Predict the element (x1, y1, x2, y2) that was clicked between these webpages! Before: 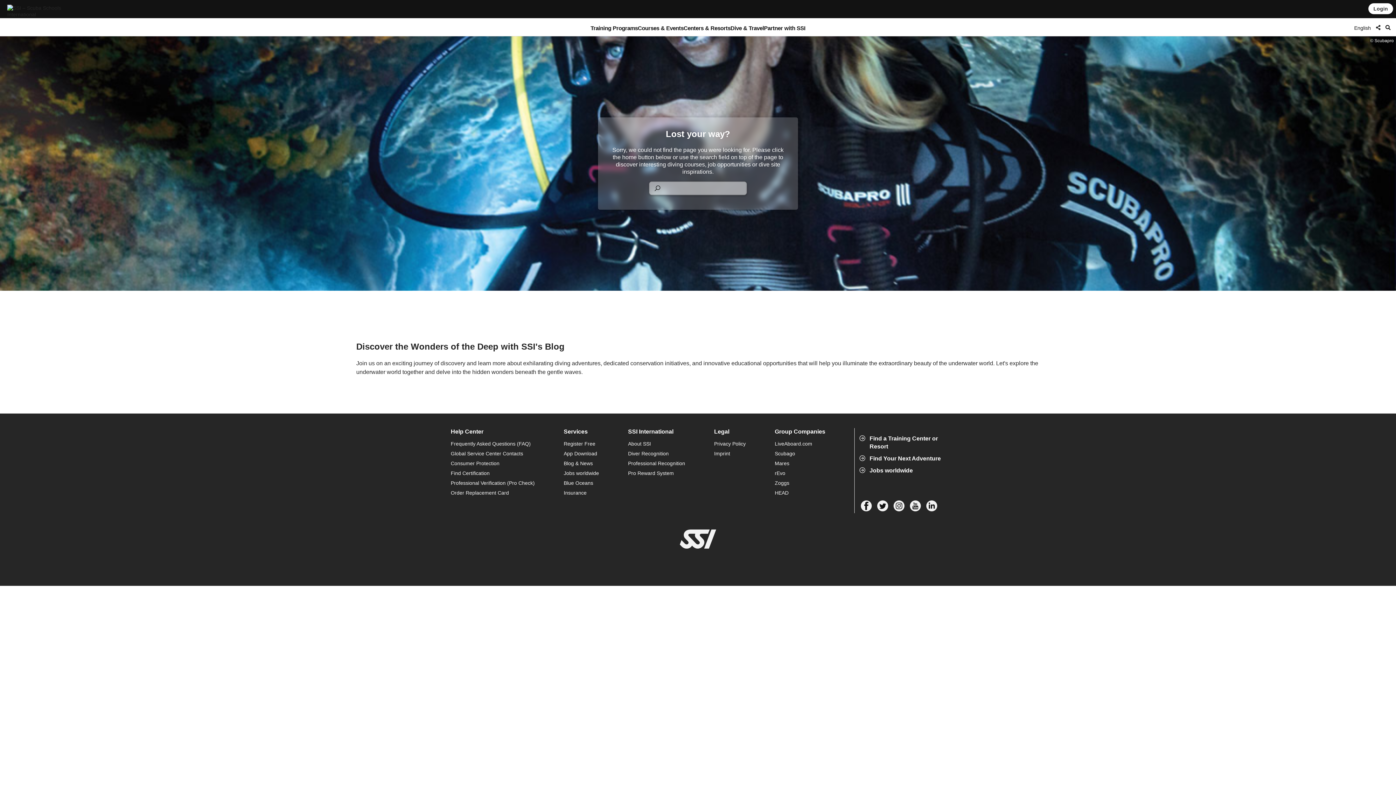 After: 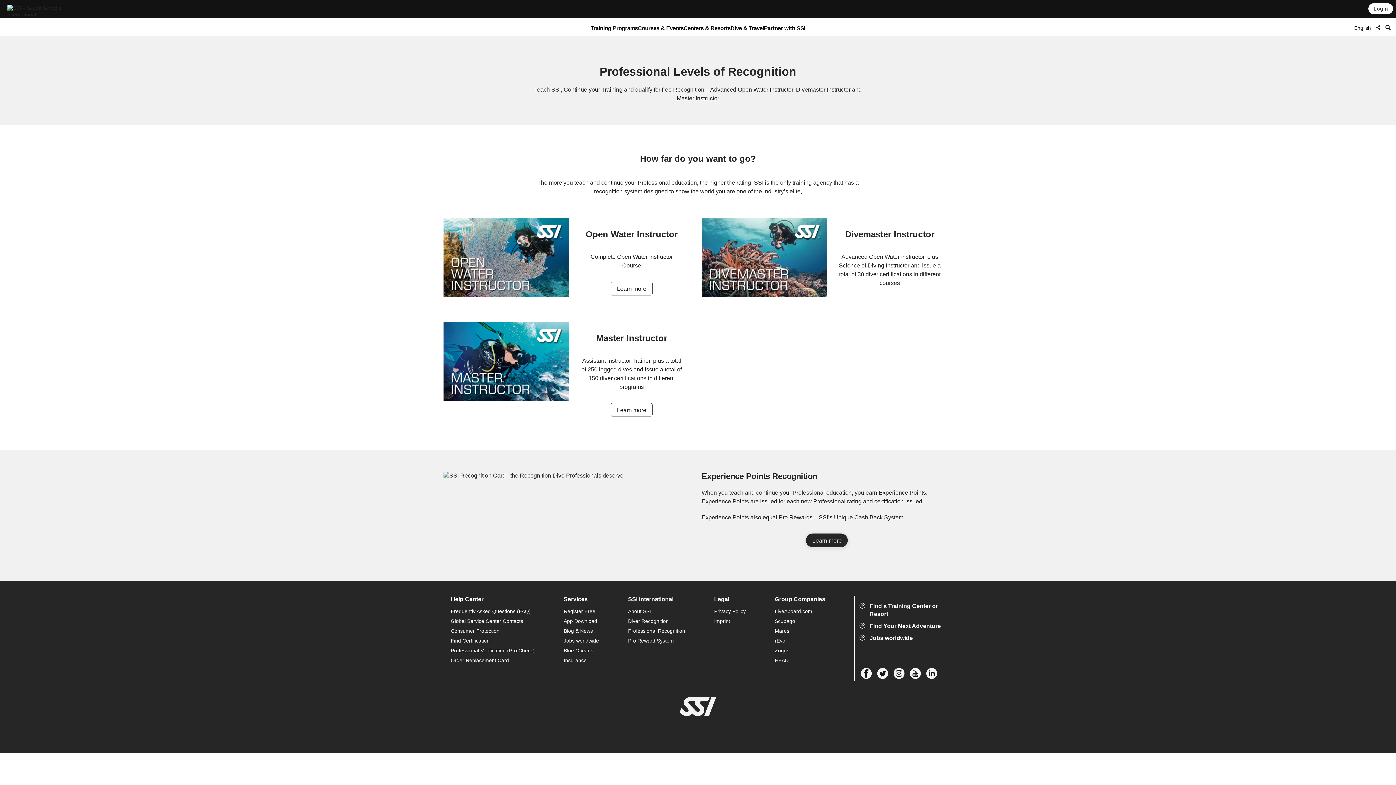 Action: bbox: (628, 459, 707, 467) label: Professional Recognition